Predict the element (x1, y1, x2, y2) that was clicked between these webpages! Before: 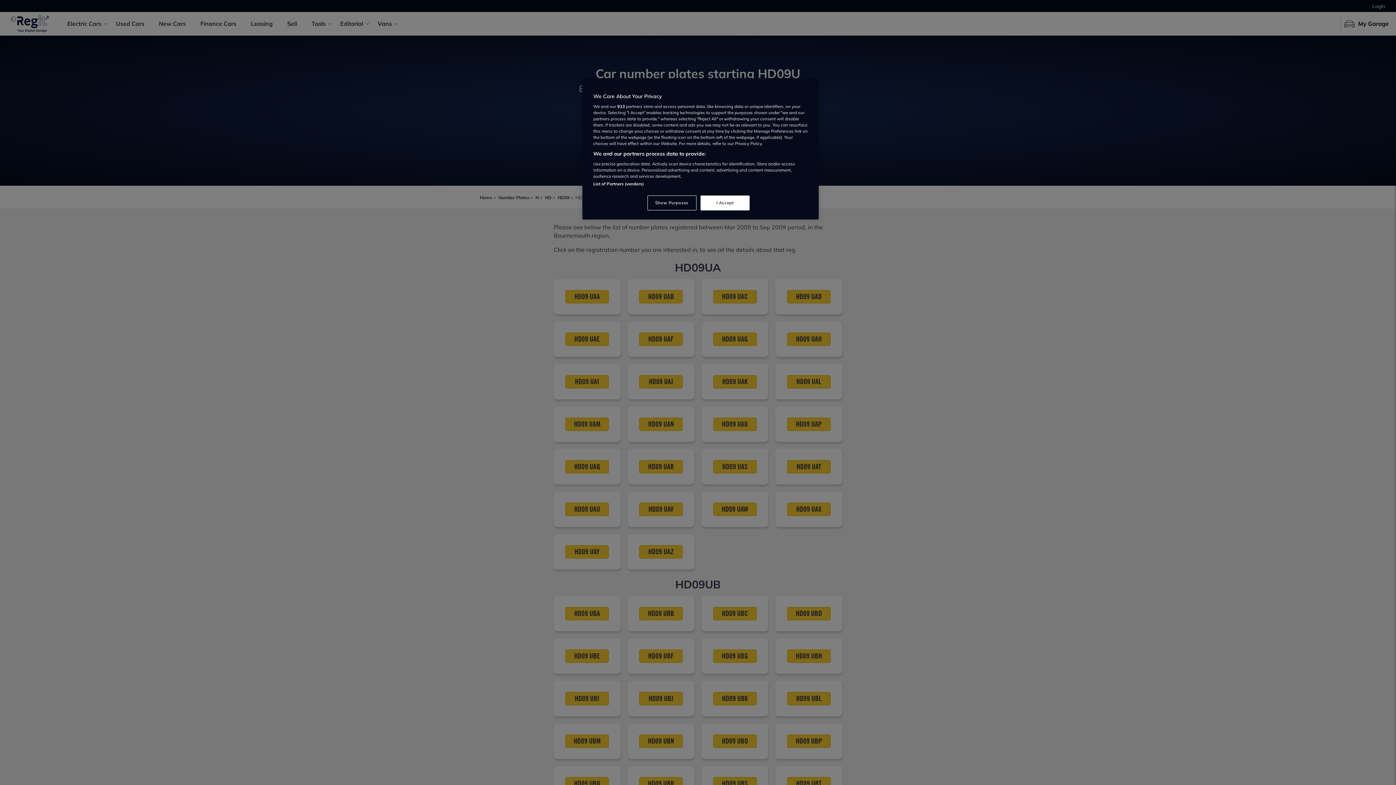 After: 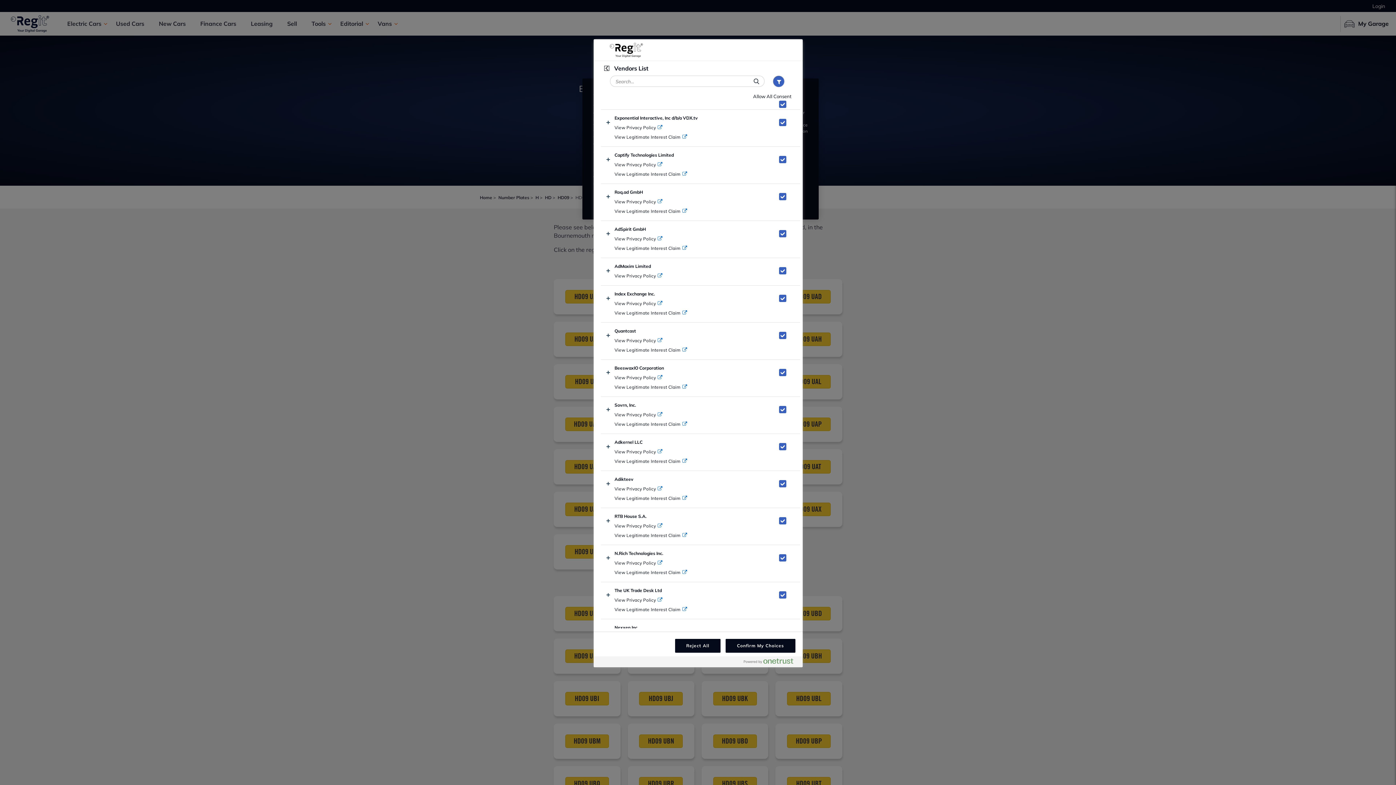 Action: bbox: (593, 181, 643, 186) label: List of Partners (vendors)